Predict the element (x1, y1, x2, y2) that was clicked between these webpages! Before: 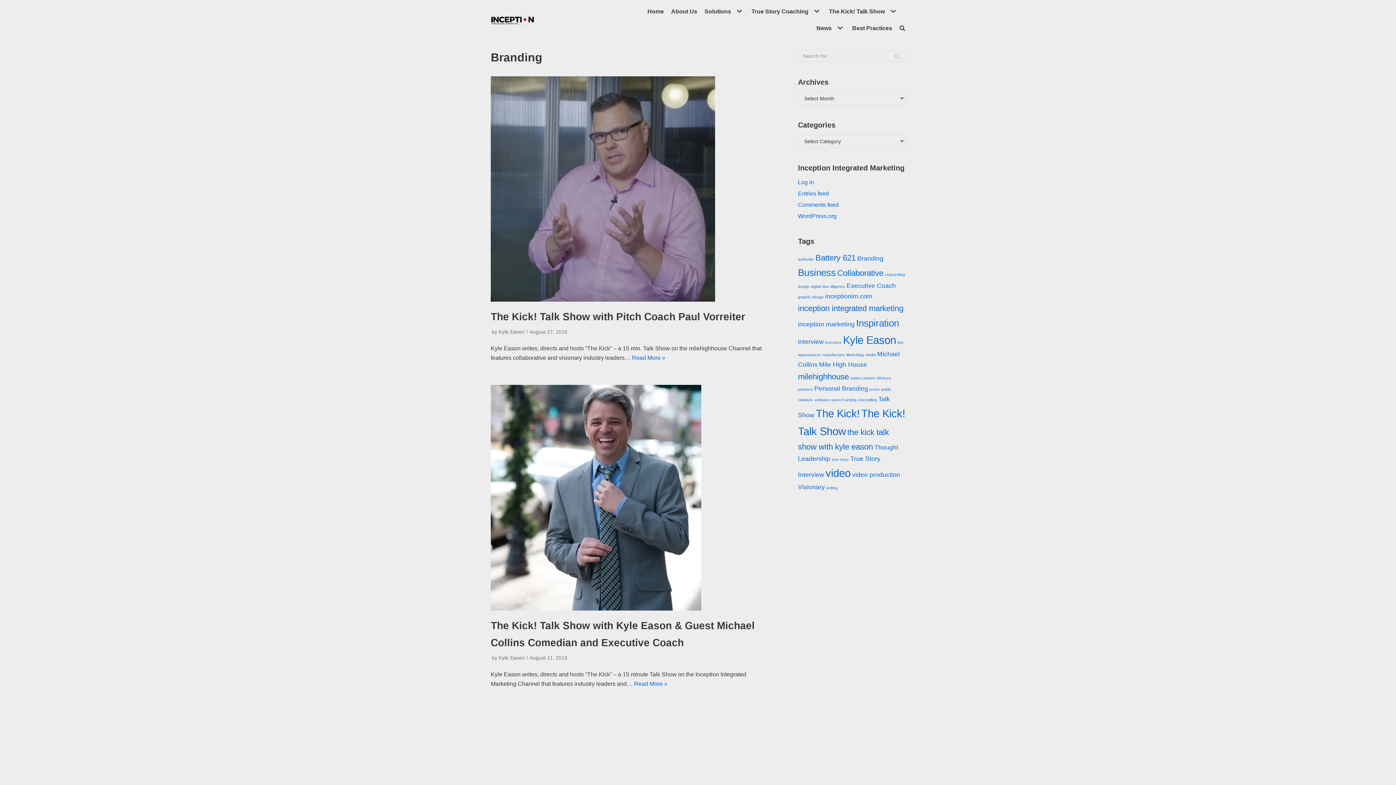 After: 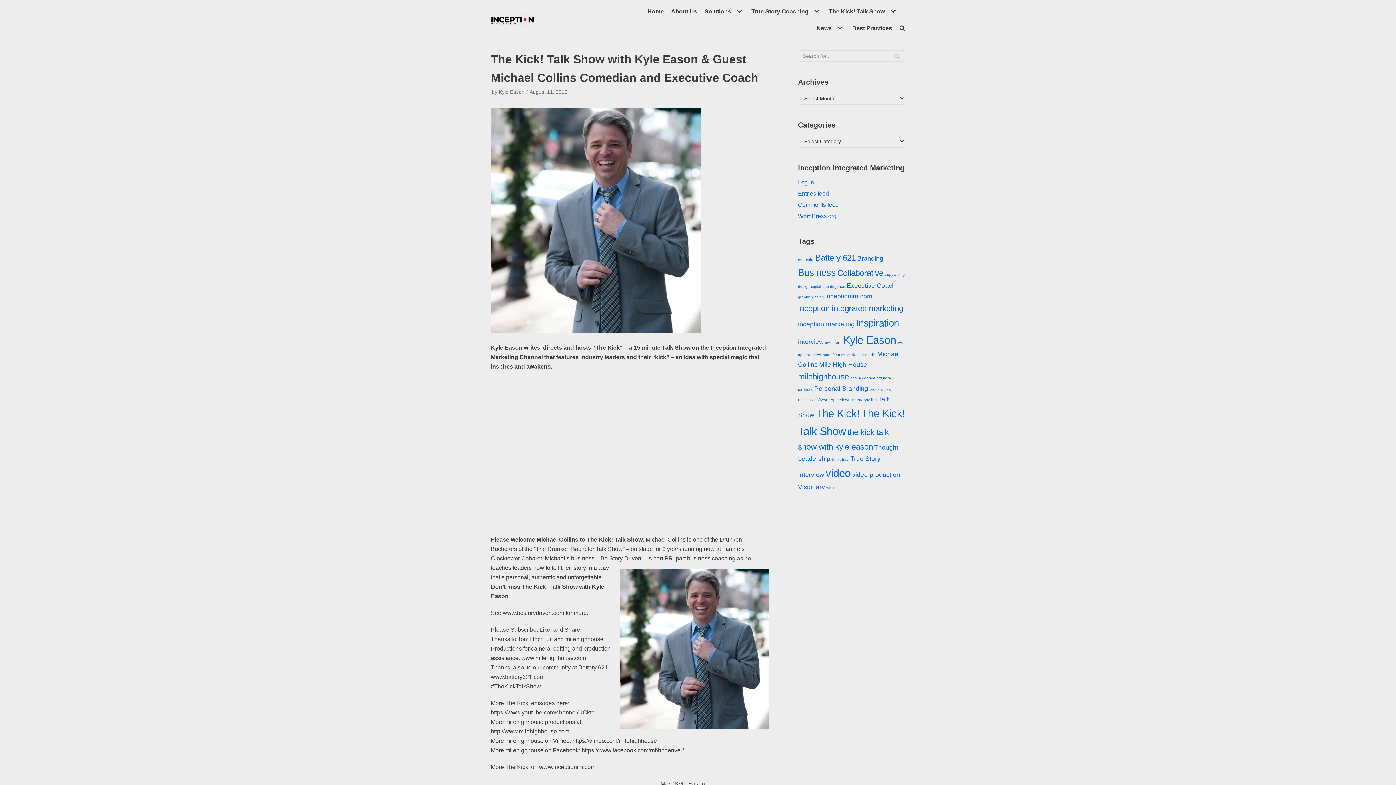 Action: bbox: (490, 605, 701, 611)